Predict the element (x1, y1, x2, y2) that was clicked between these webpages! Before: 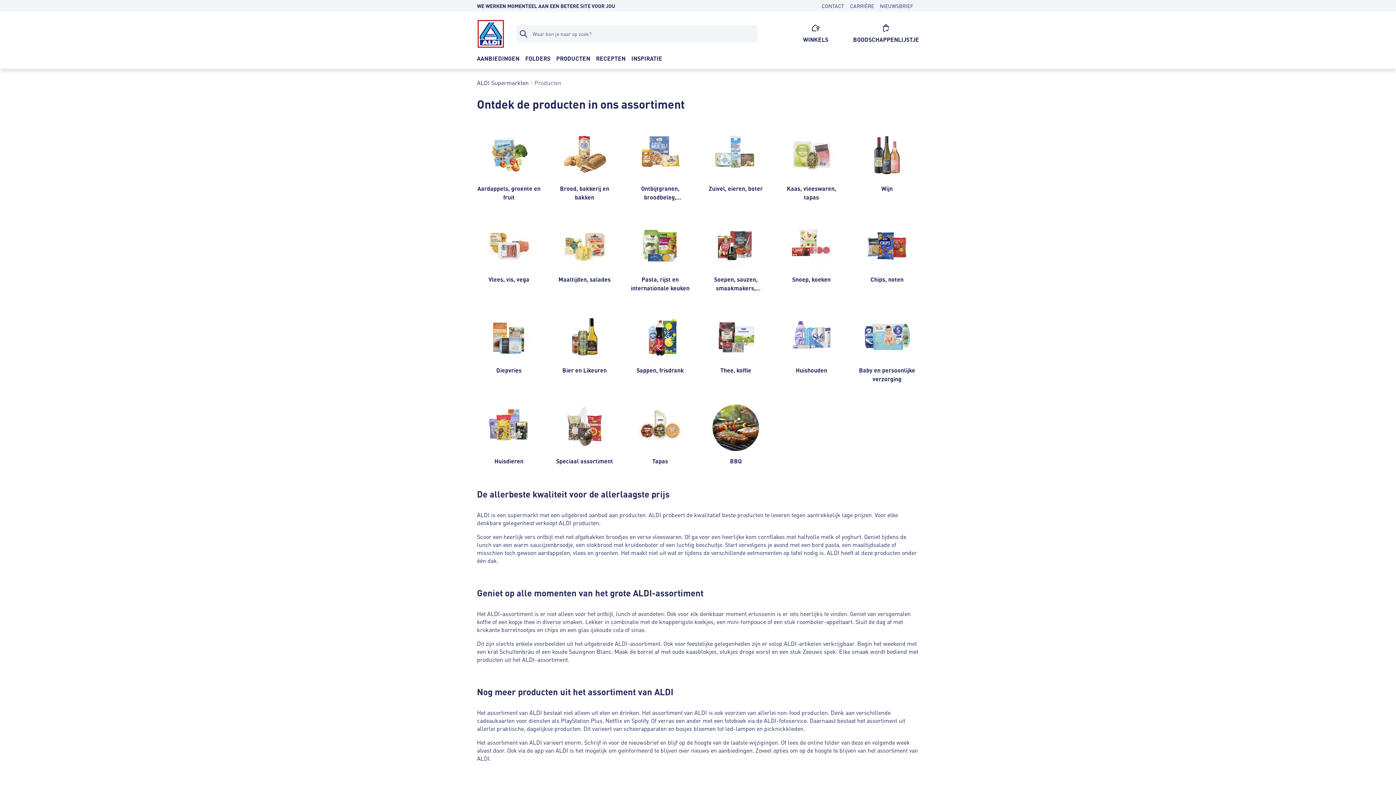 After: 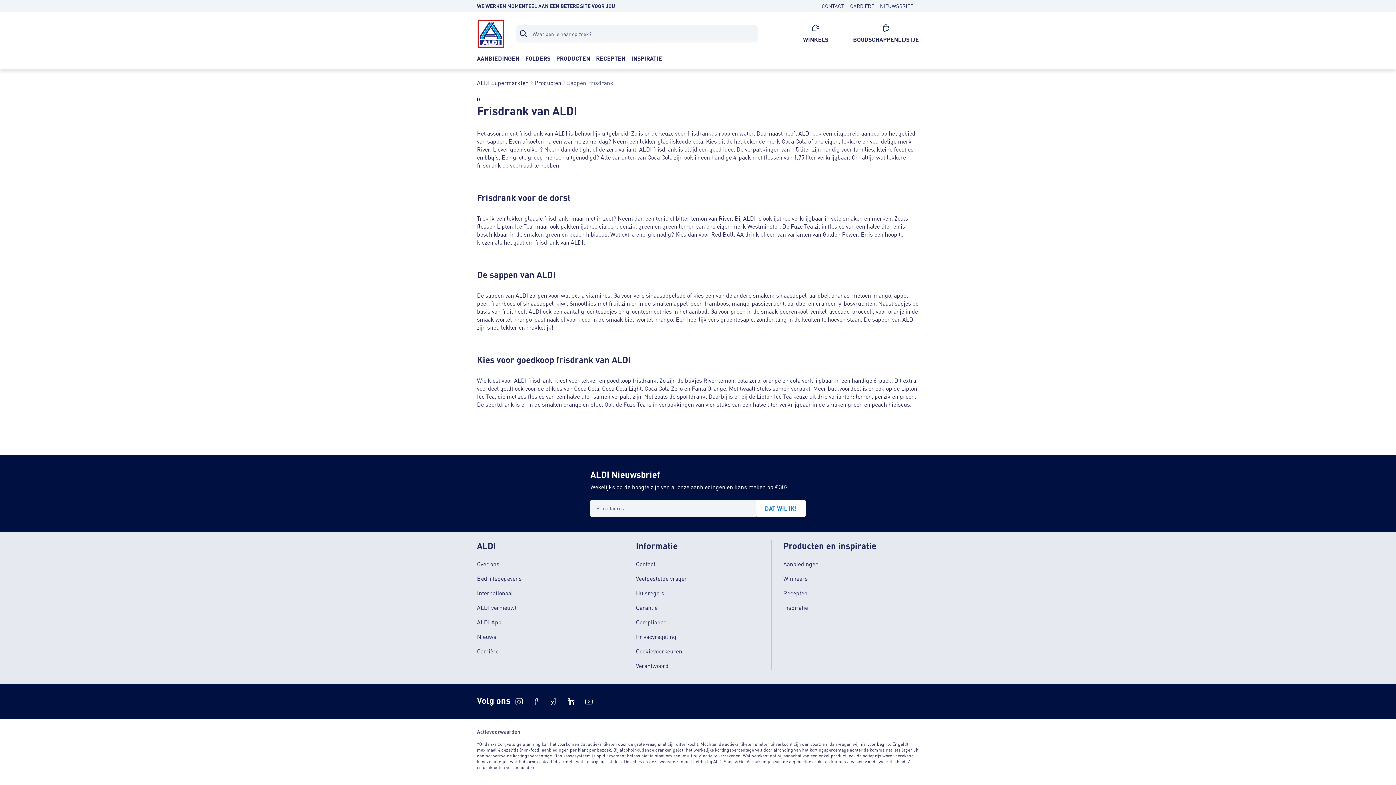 Action: label: Sappen, frisdrank bbox: (628, 304, 692, 383)